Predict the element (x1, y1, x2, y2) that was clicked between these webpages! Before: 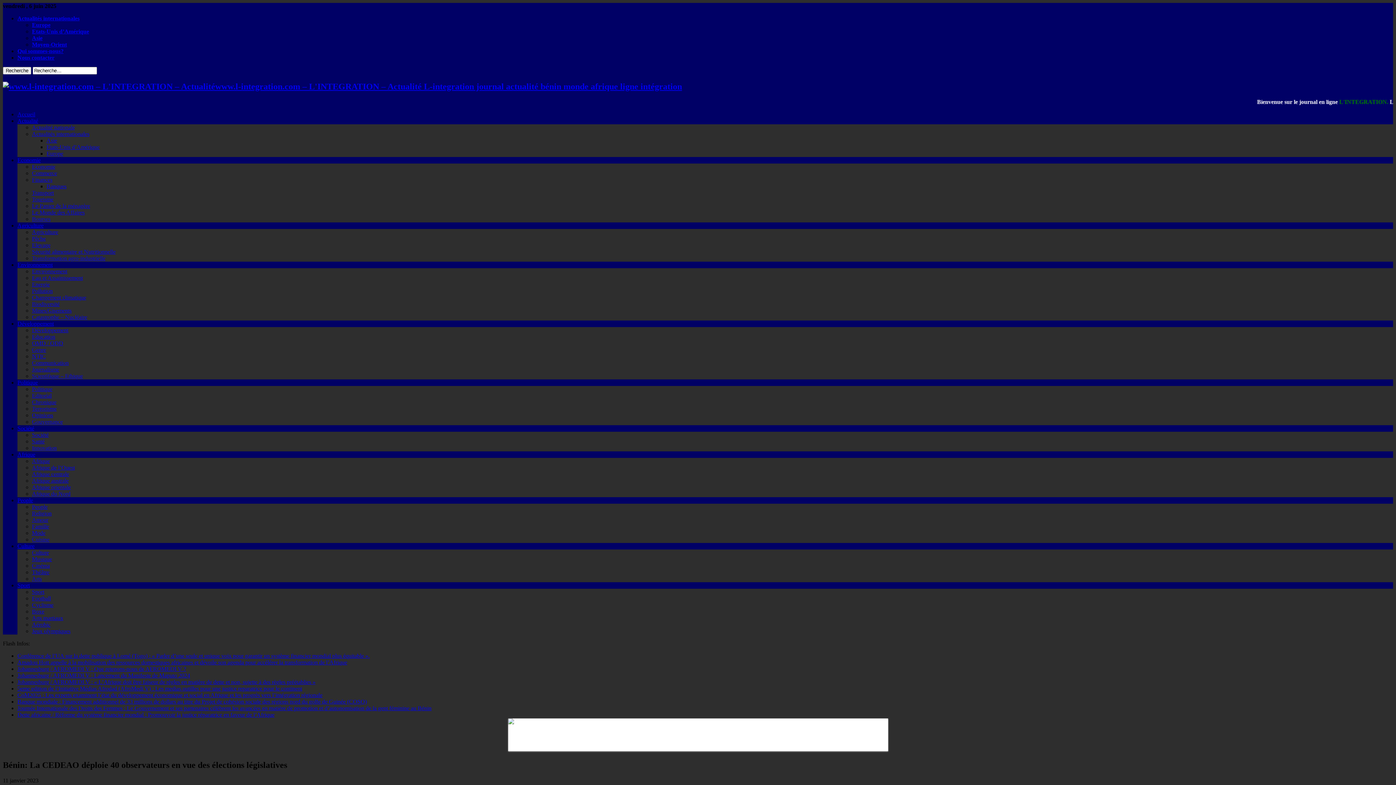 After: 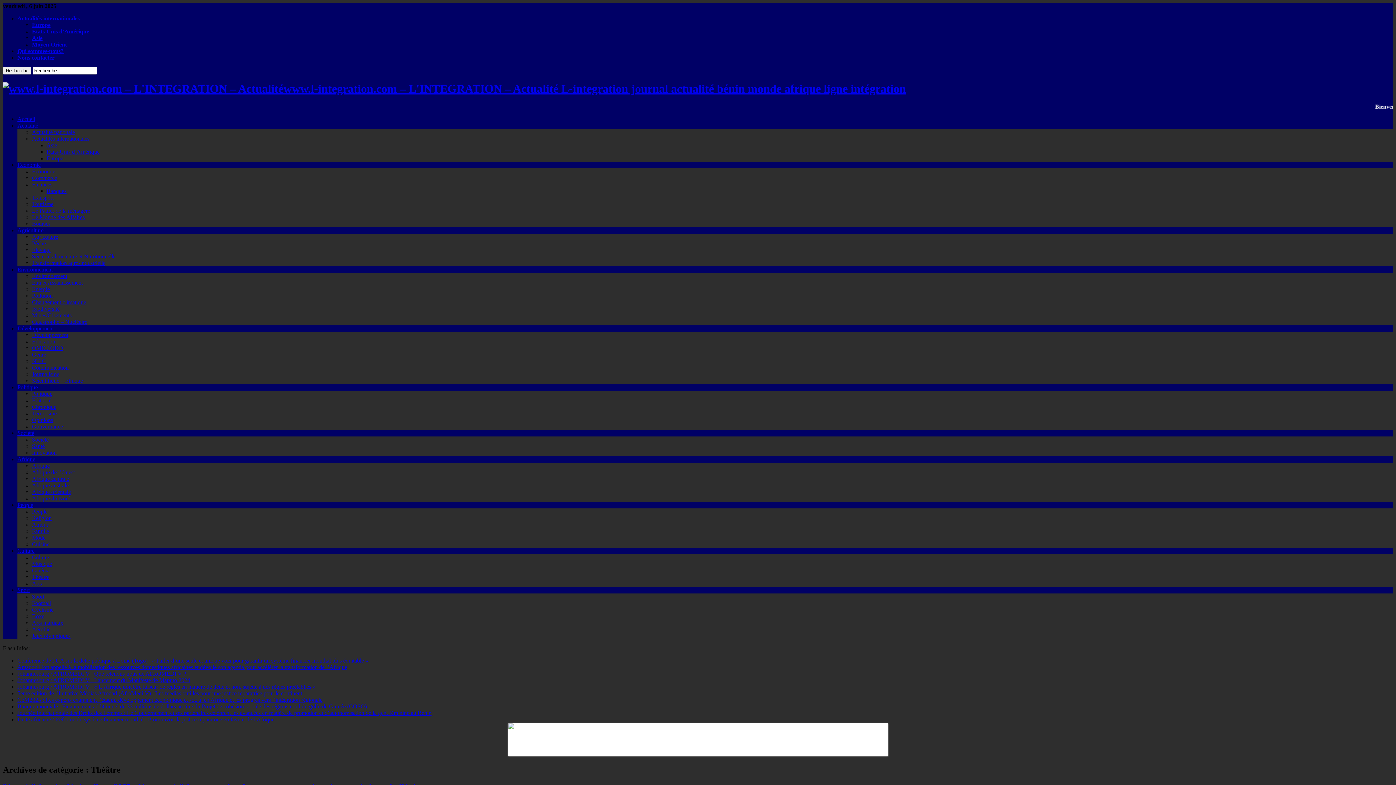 Action: bbox: (32, 569, 49, 575) label: Théâtre